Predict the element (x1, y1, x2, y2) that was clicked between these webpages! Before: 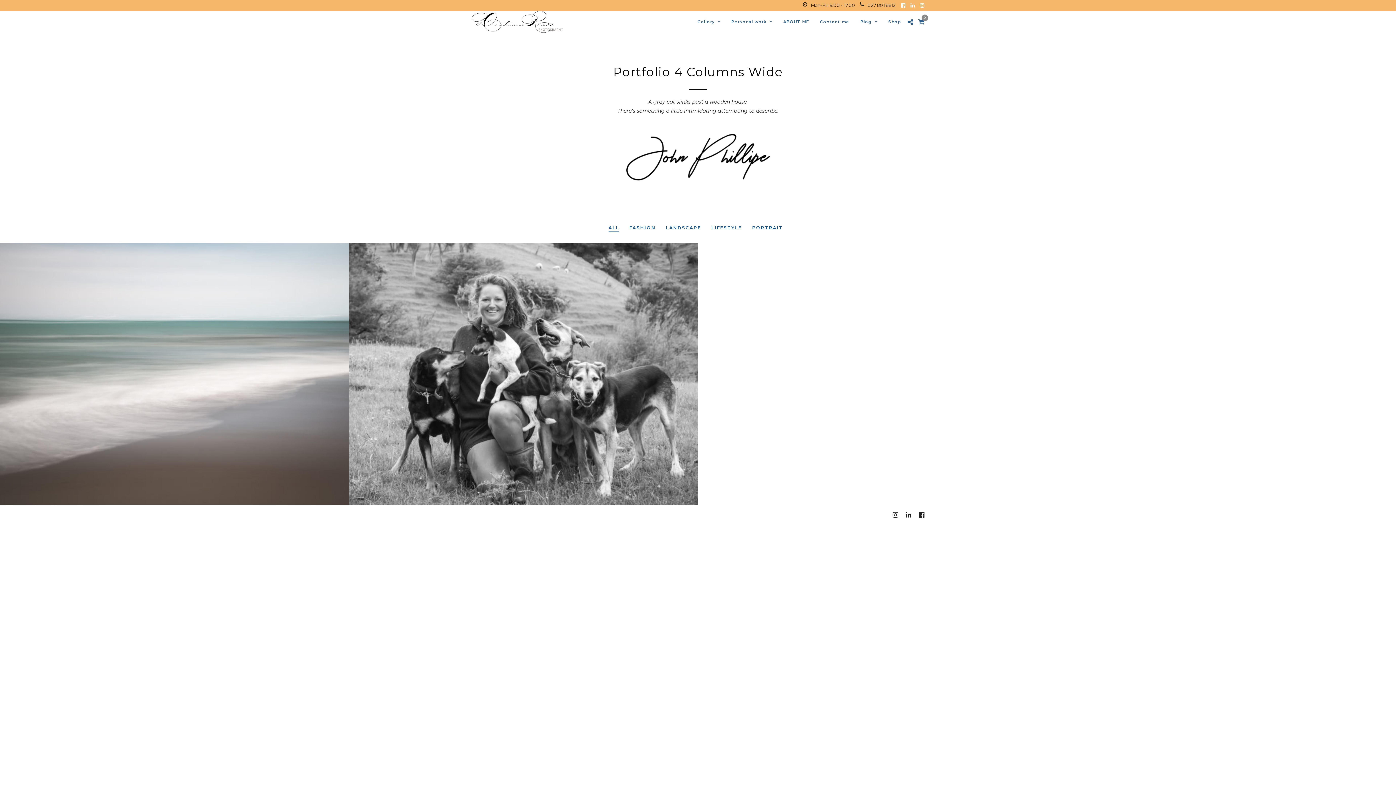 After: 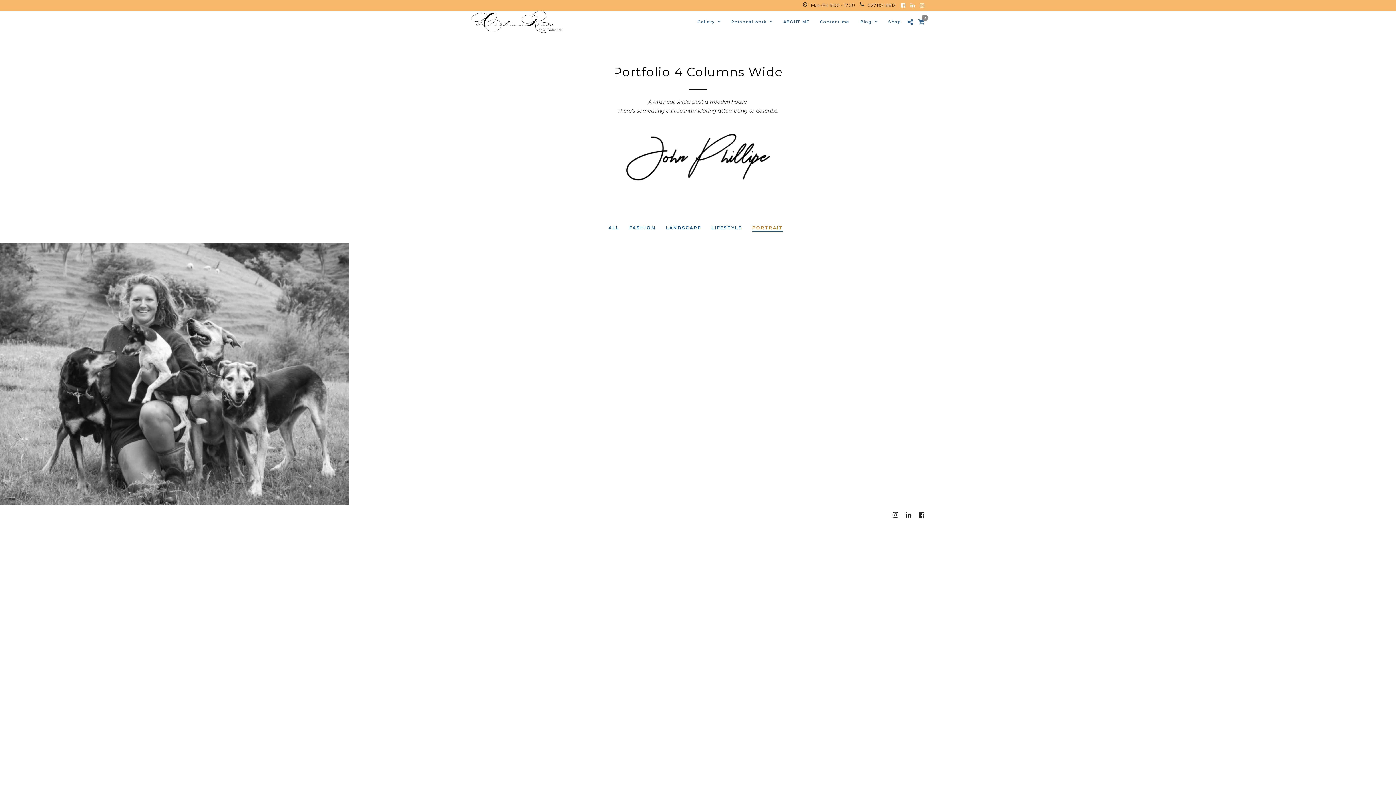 Action: label: PORTRAIT bbox: (752, 224, 783, 231)